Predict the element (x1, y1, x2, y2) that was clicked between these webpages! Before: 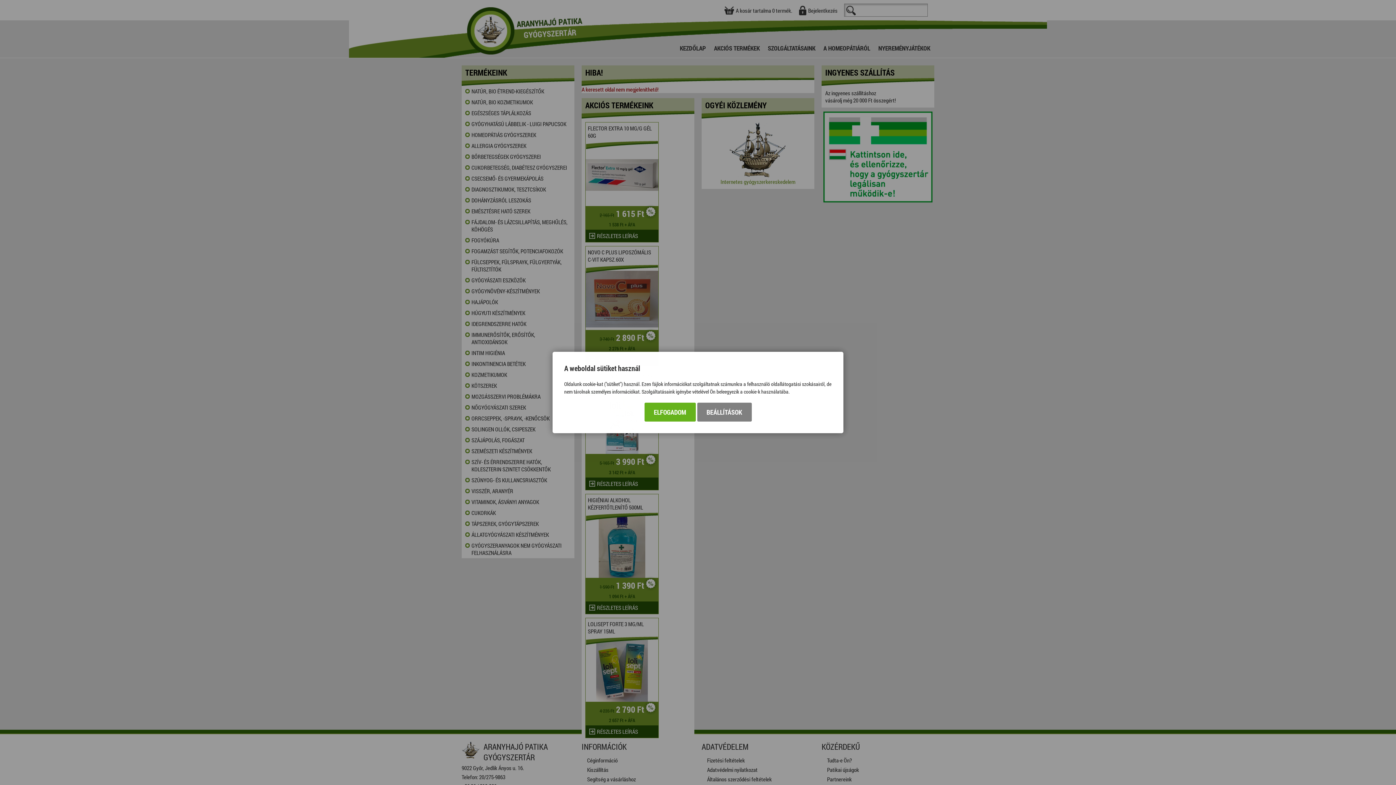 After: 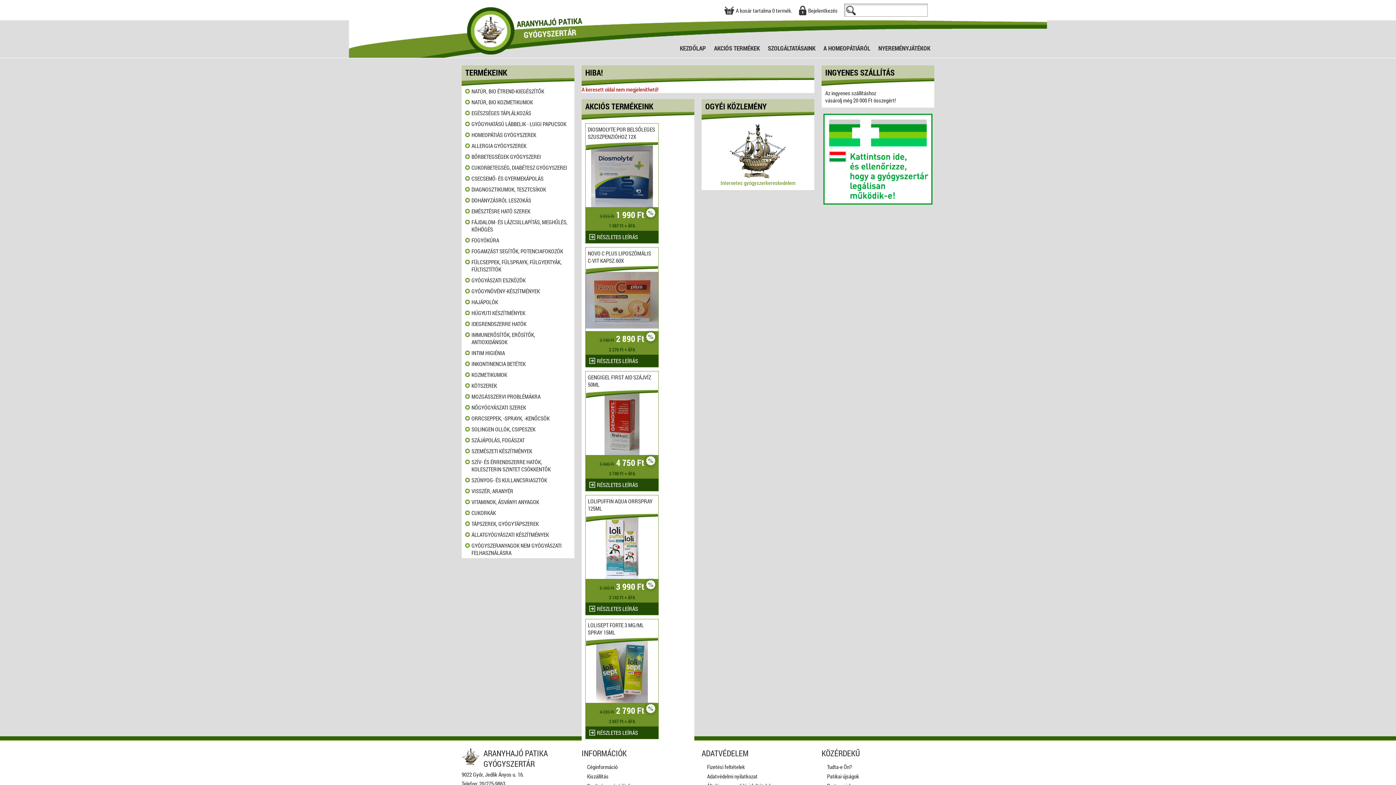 Action: bbox: (644, 402, 695, 421) label: ELFOGADOM